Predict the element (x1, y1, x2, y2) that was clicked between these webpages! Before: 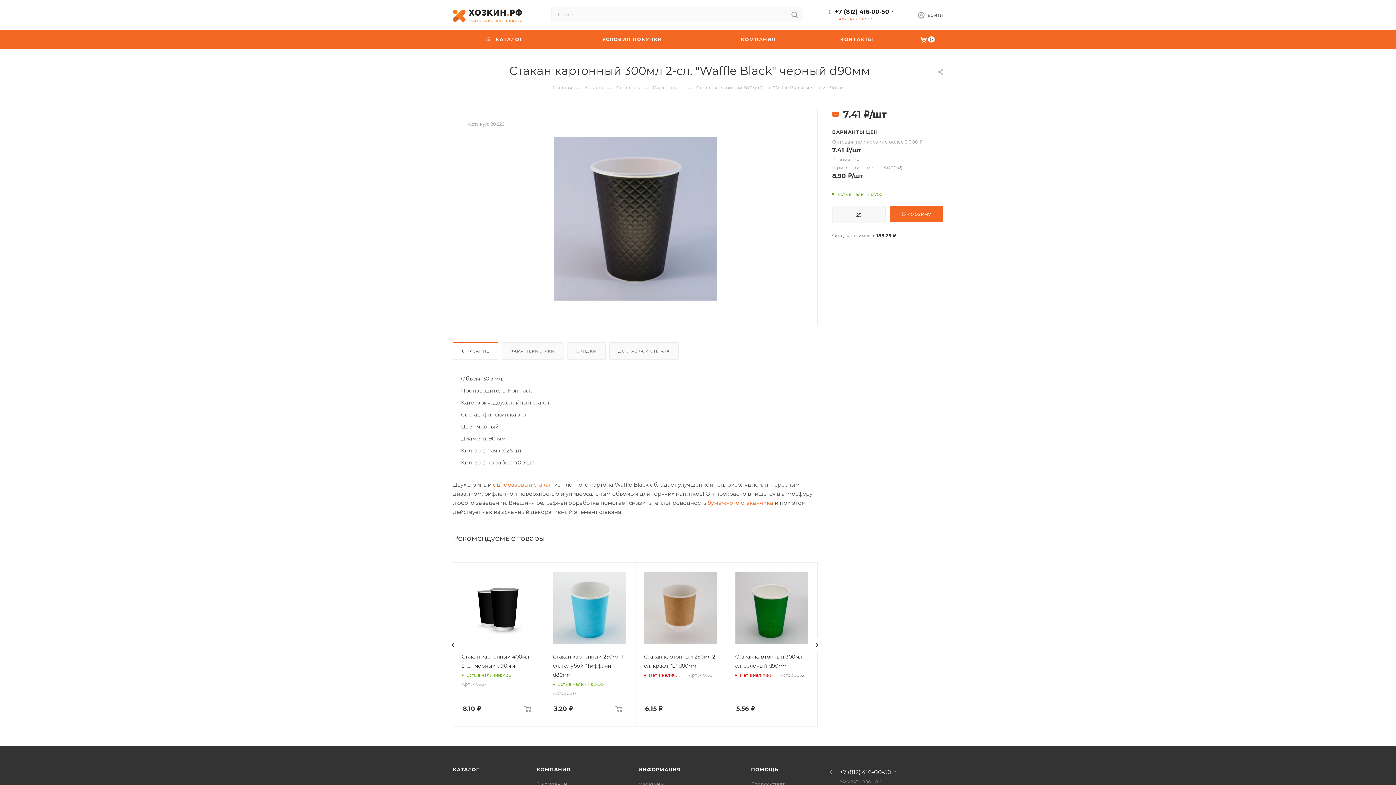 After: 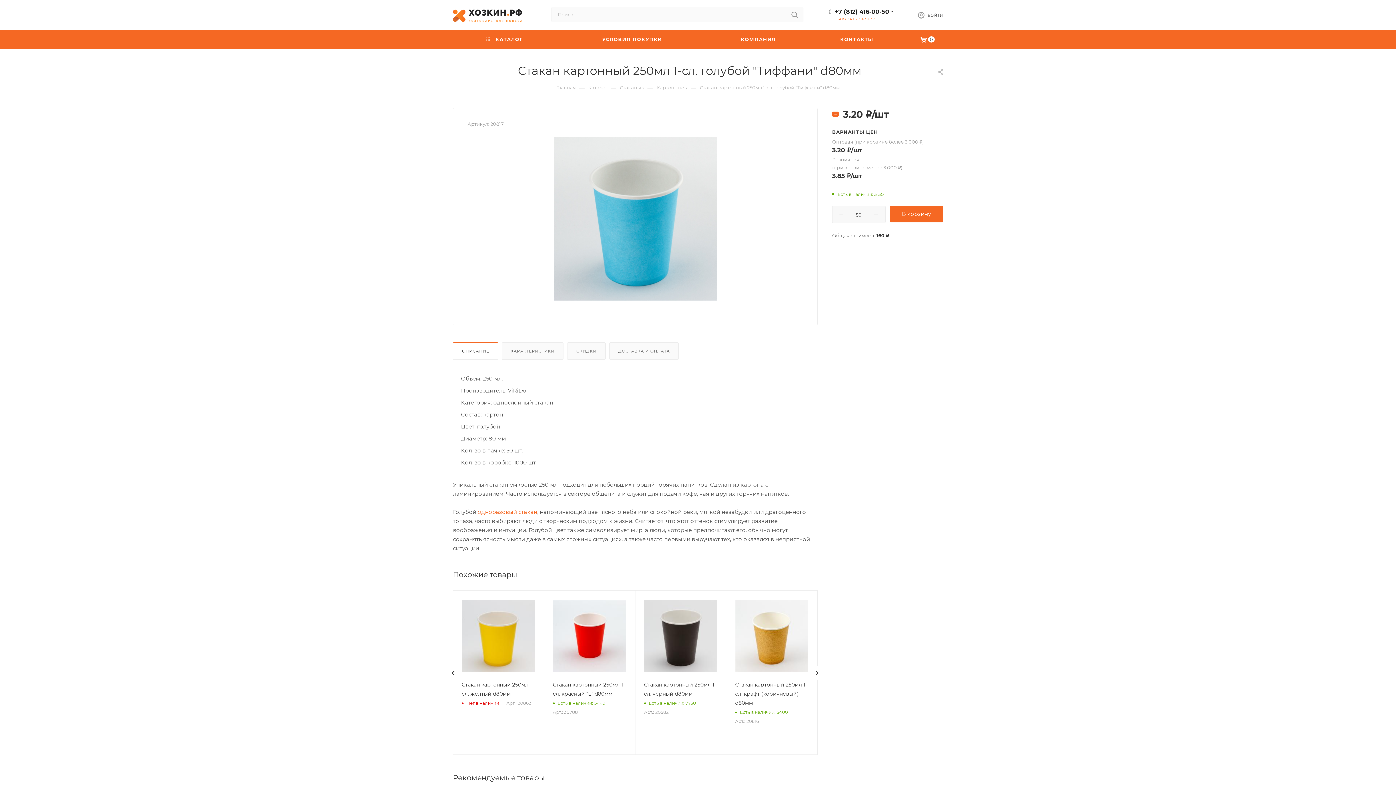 Action: bbox: (553, 571, 626, 644)